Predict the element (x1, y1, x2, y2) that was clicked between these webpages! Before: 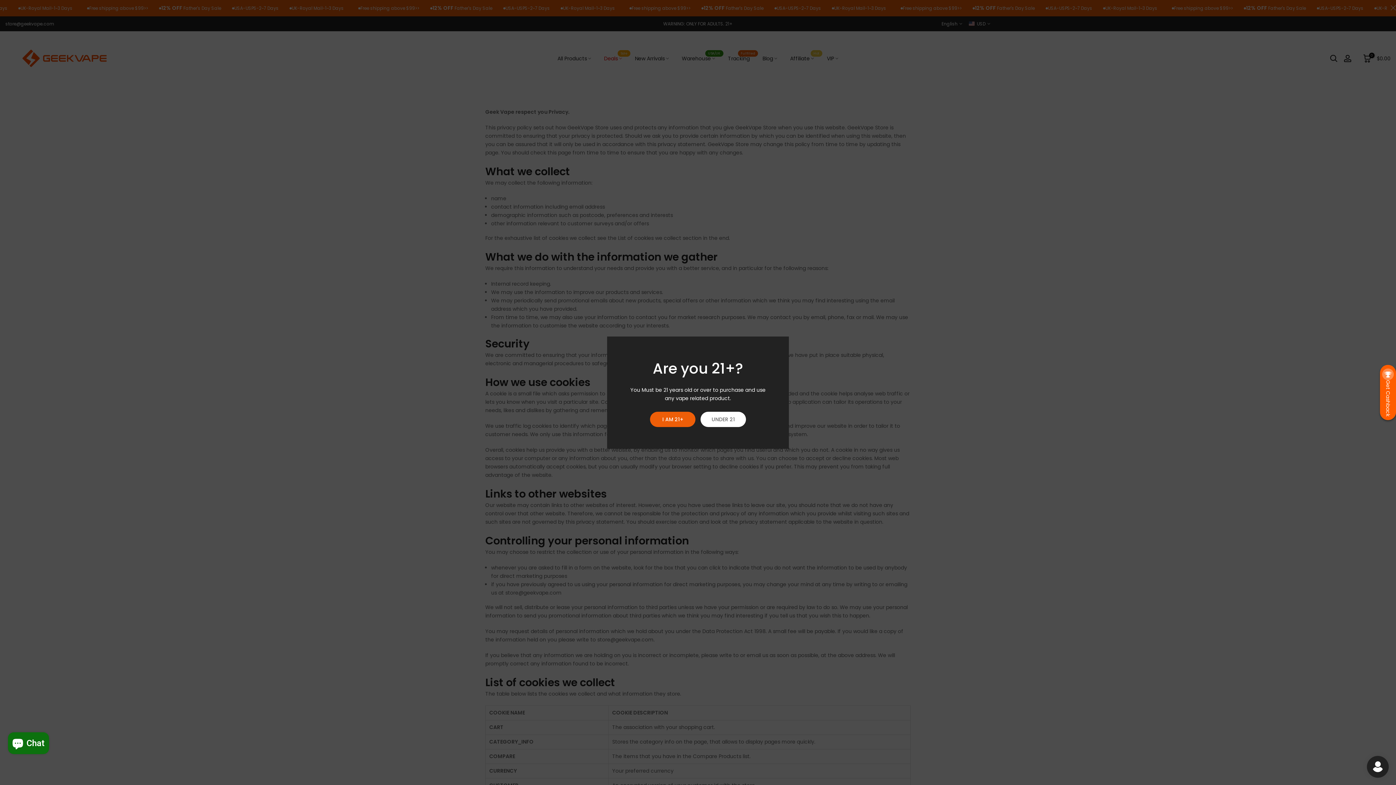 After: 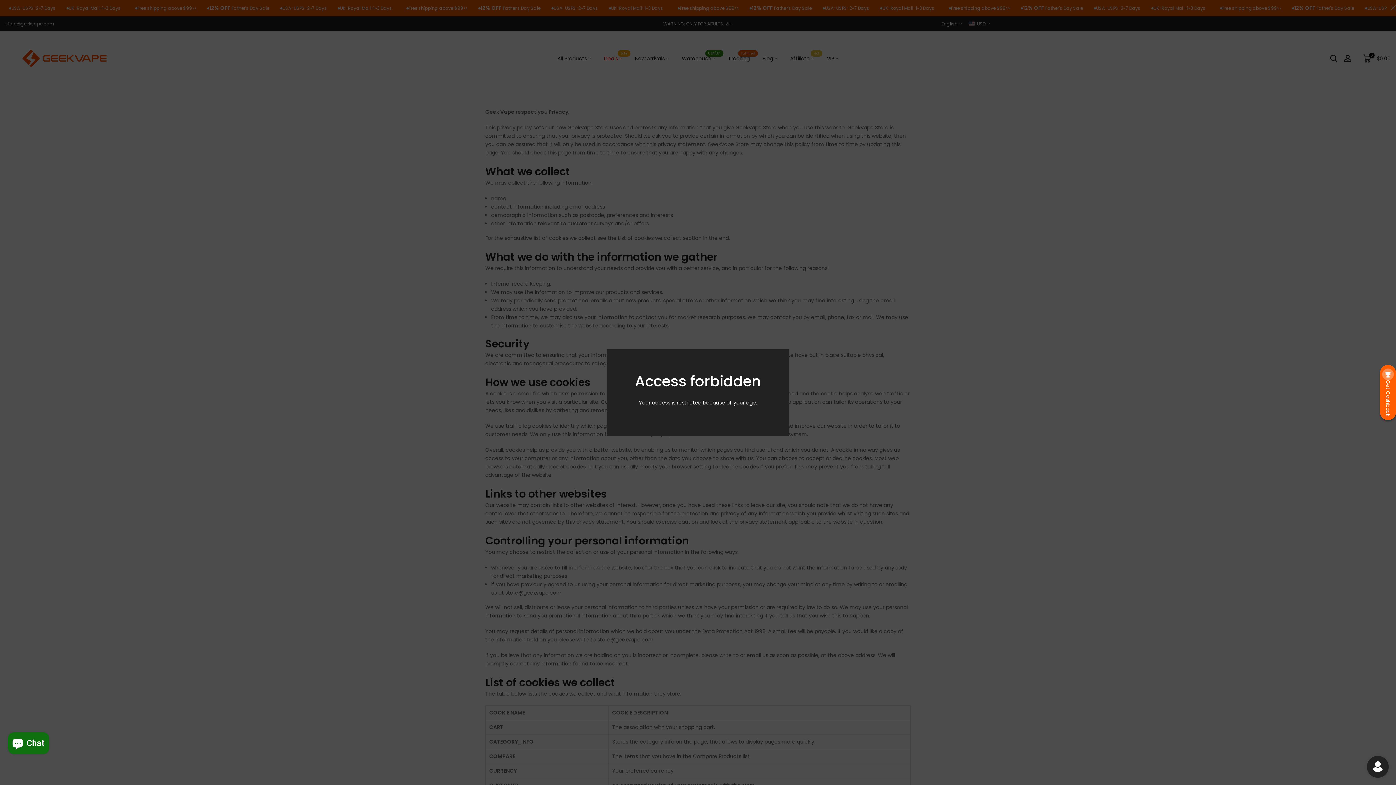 Action: label: UNDER 21 bbox: (700, 411, 746, 427)